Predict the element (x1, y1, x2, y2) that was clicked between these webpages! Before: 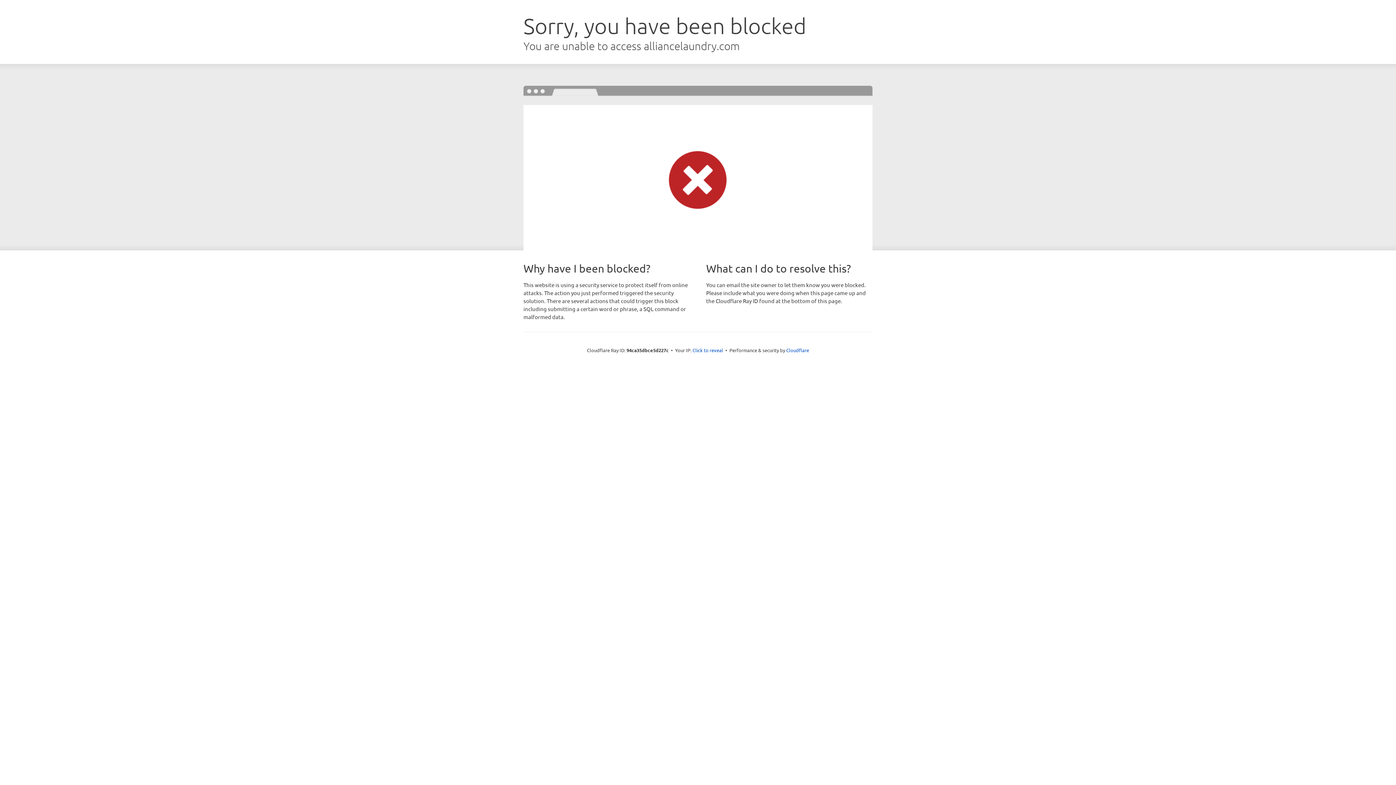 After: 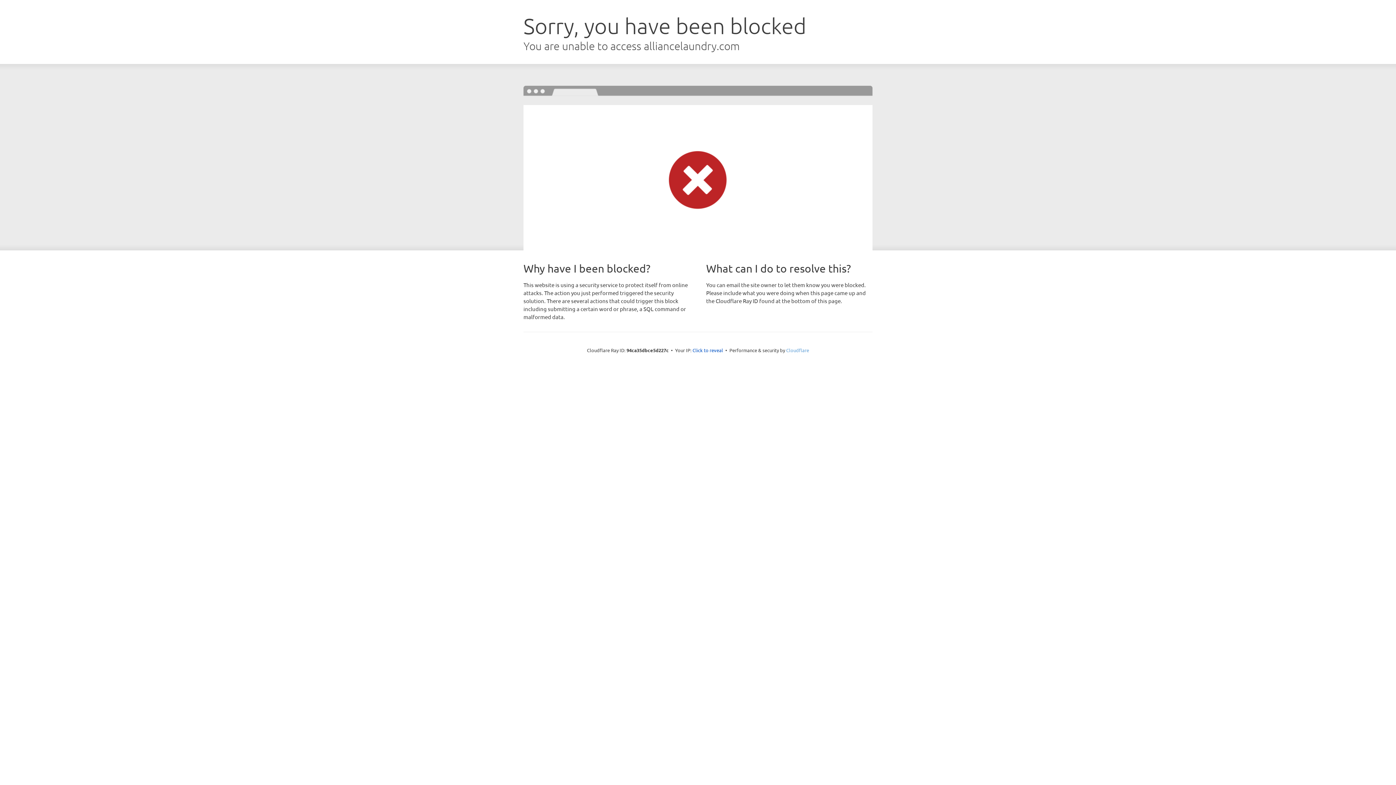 Action: label: Cloudflare bbox: (786, 347, 809, 353)